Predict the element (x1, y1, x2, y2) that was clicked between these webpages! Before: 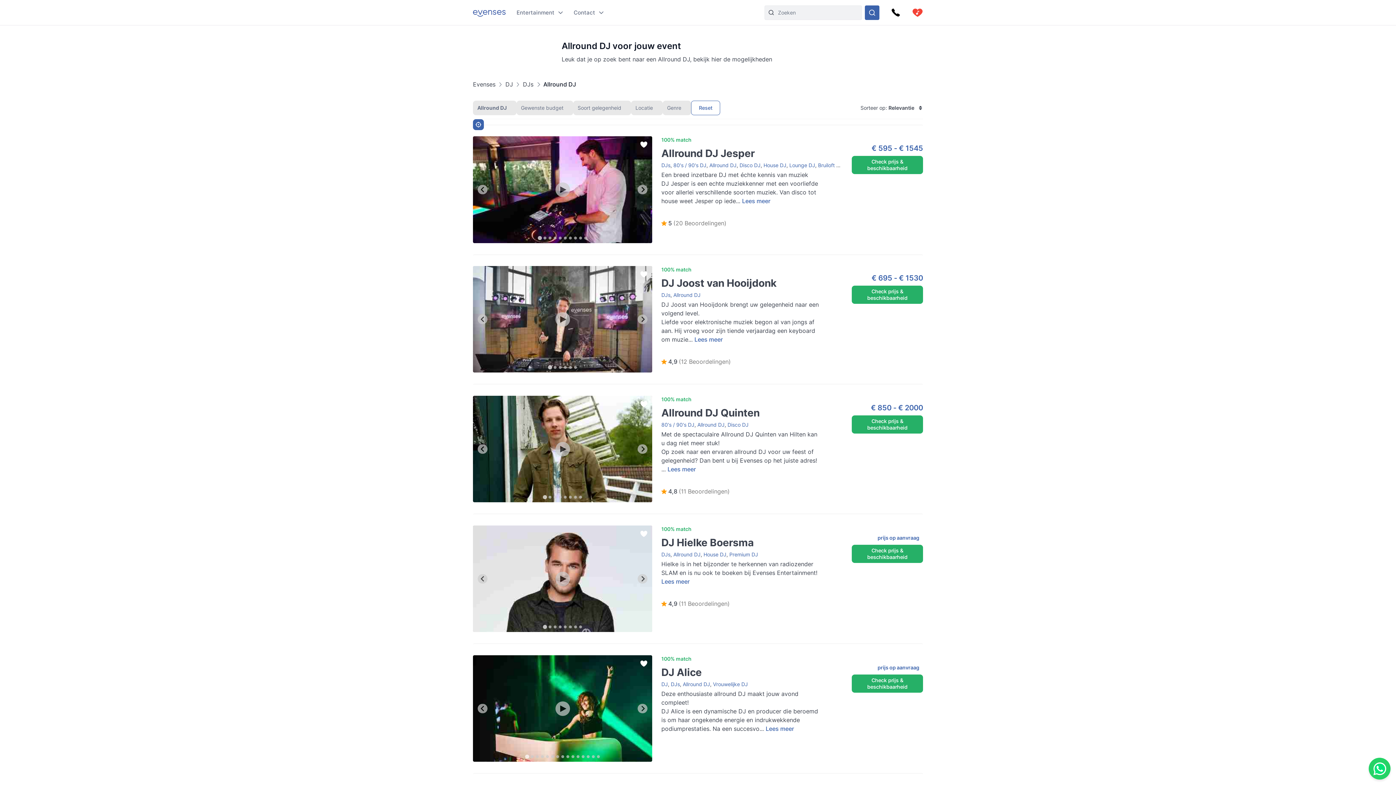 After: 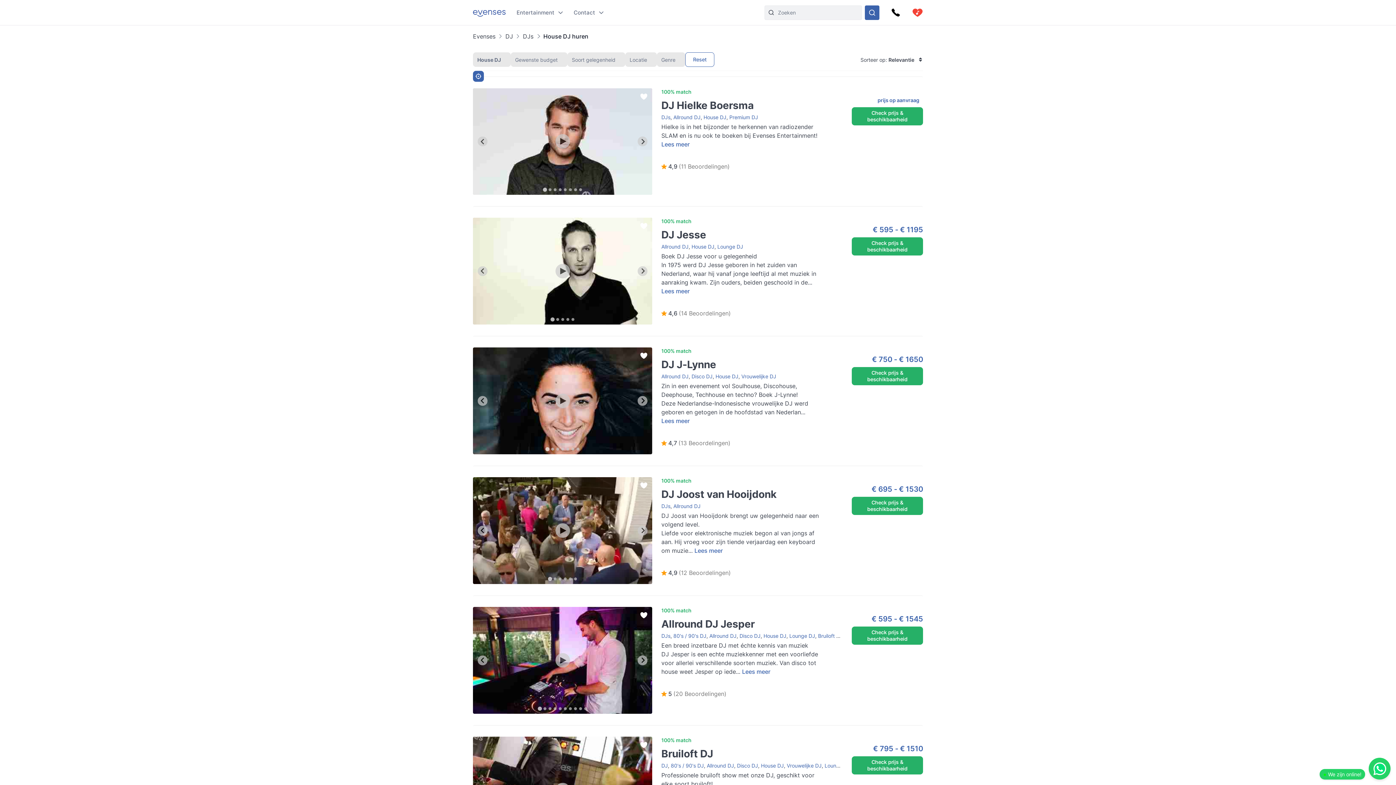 Action: label: House DJ bbox: (703, 551, 726, 557)